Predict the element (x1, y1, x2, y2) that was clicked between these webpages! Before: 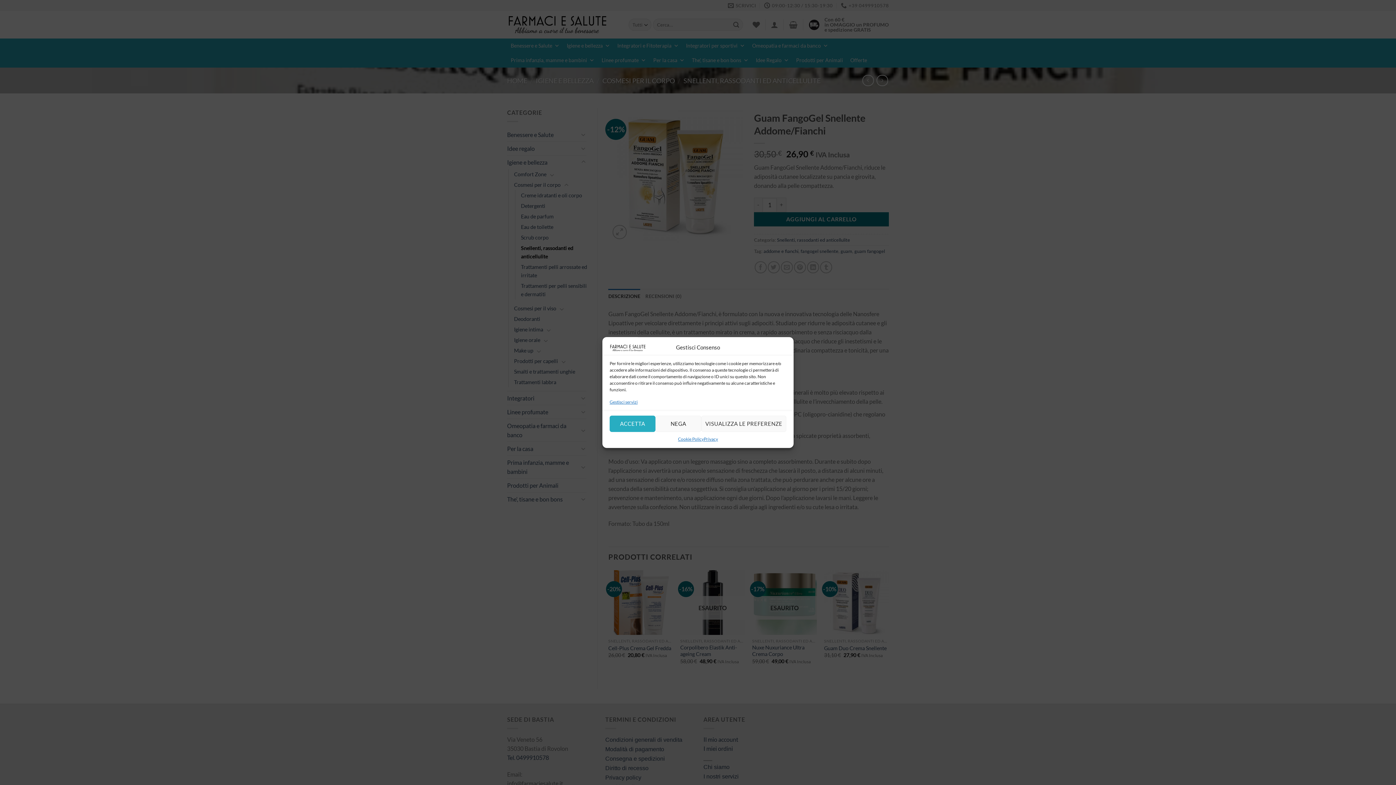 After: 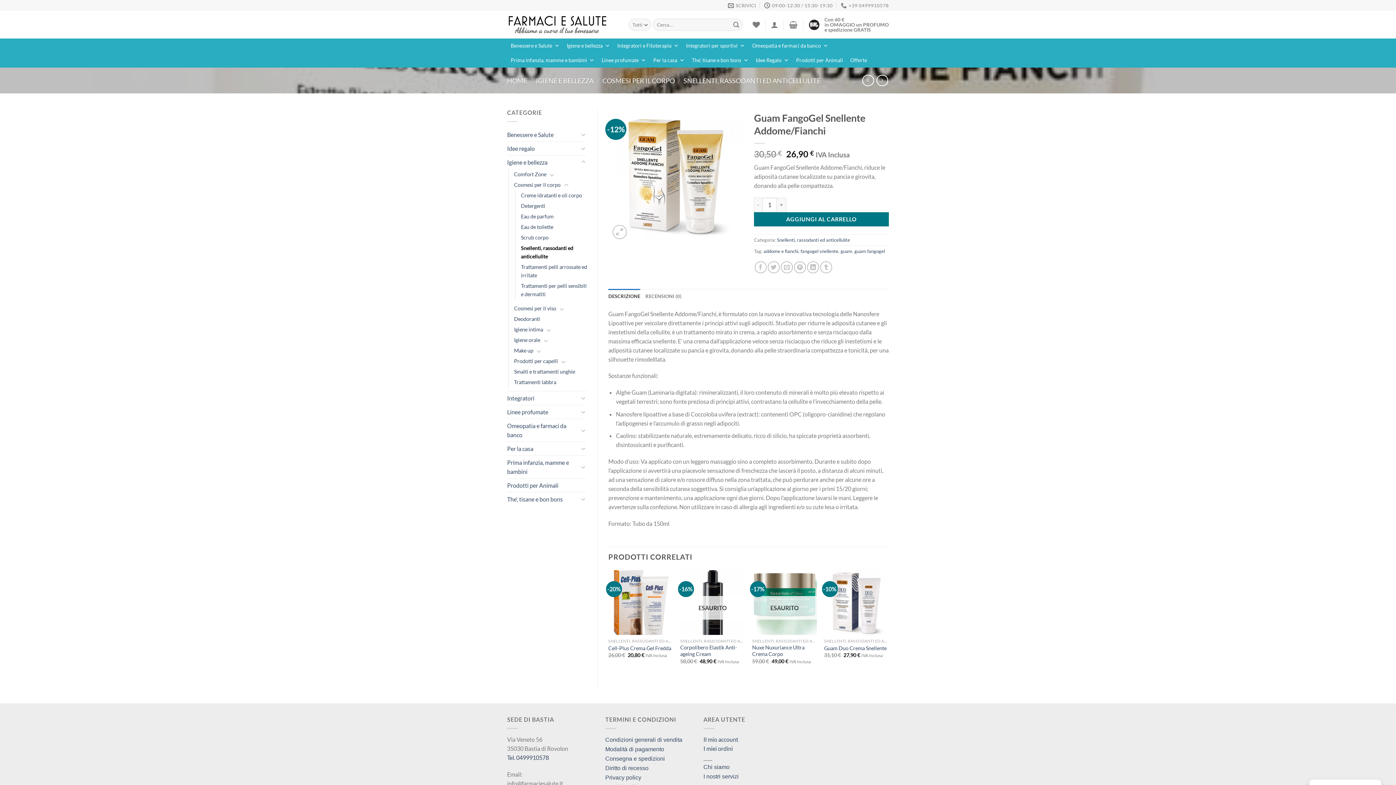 Action: bbox: (609, 415, 655, 432) label: ACCETTA